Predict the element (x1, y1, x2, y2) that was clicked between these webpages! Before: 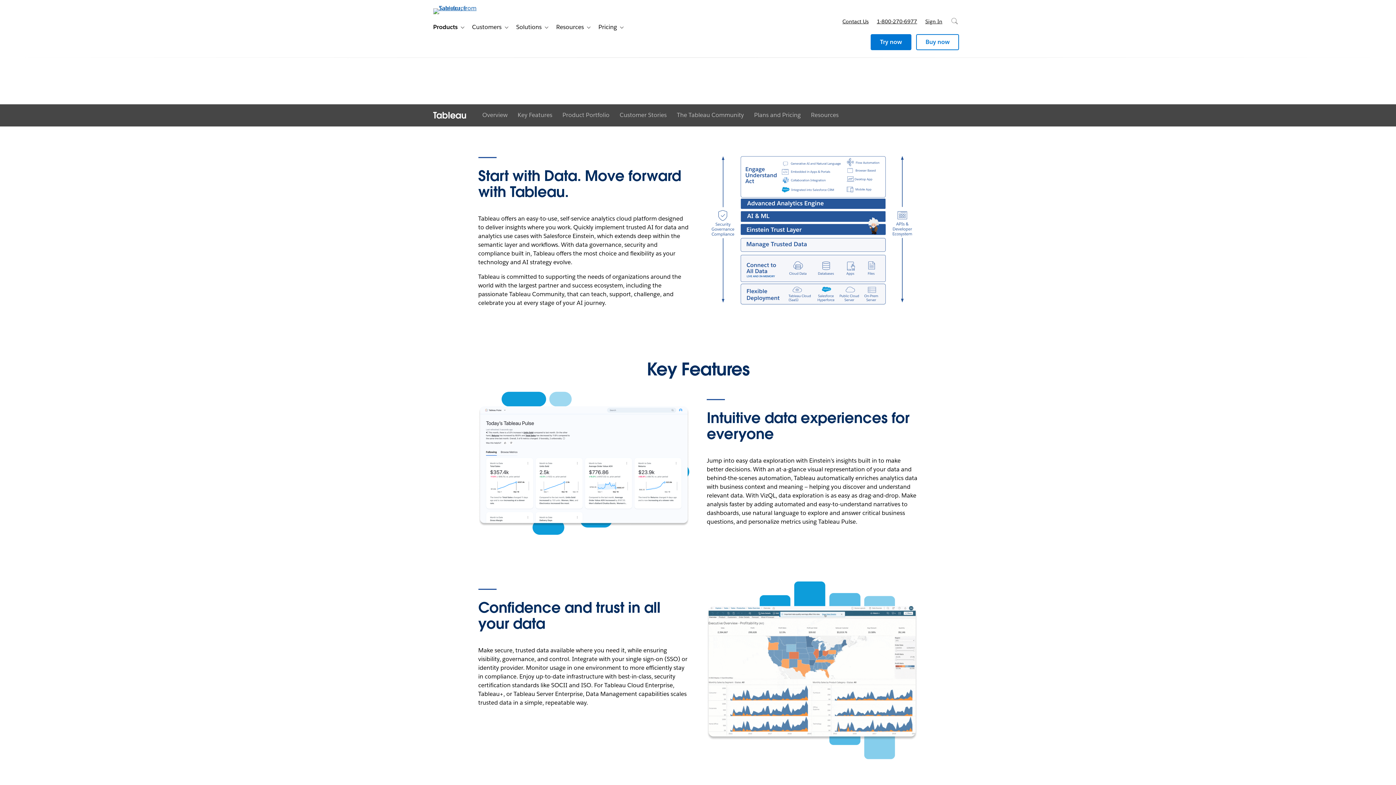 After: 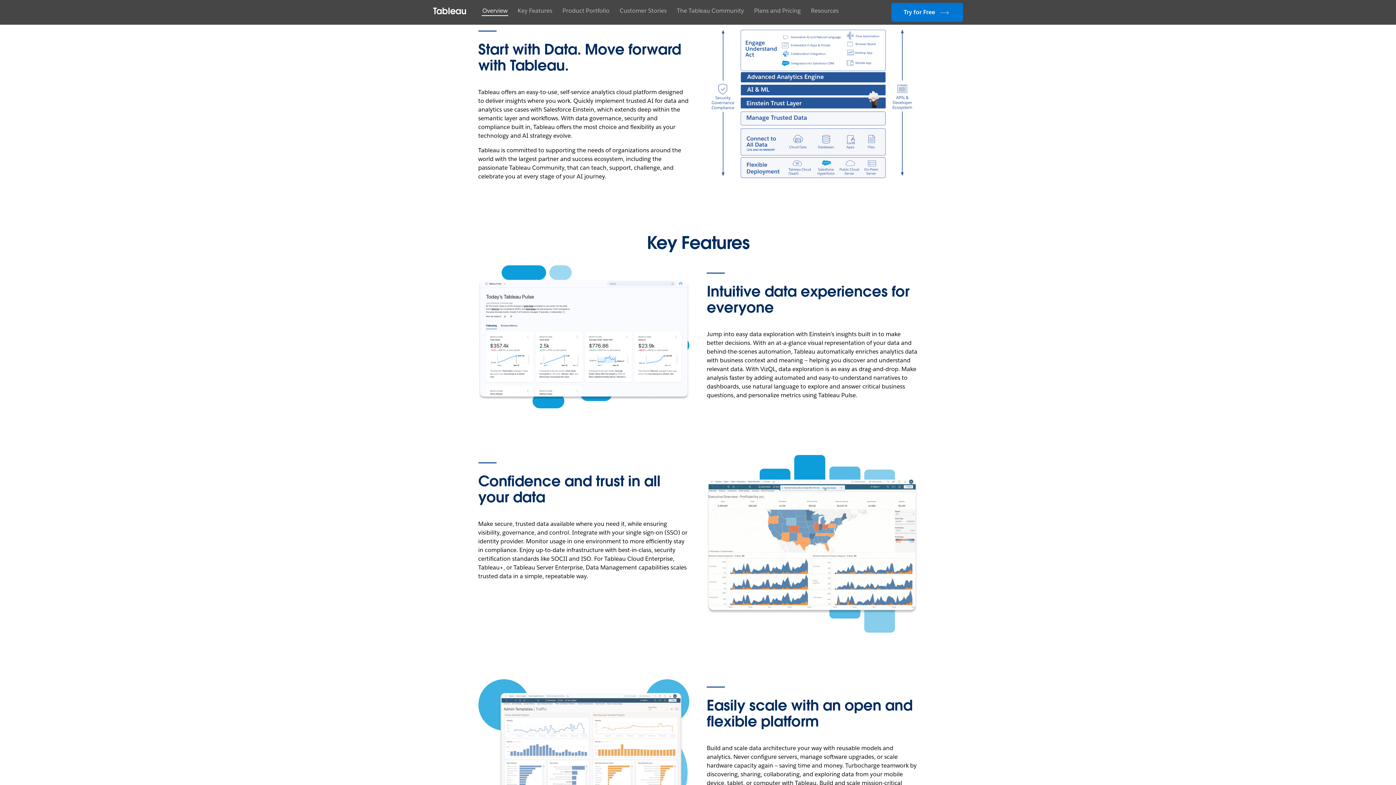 Action: bbox: (481, 110, 508, 120) label: Overview